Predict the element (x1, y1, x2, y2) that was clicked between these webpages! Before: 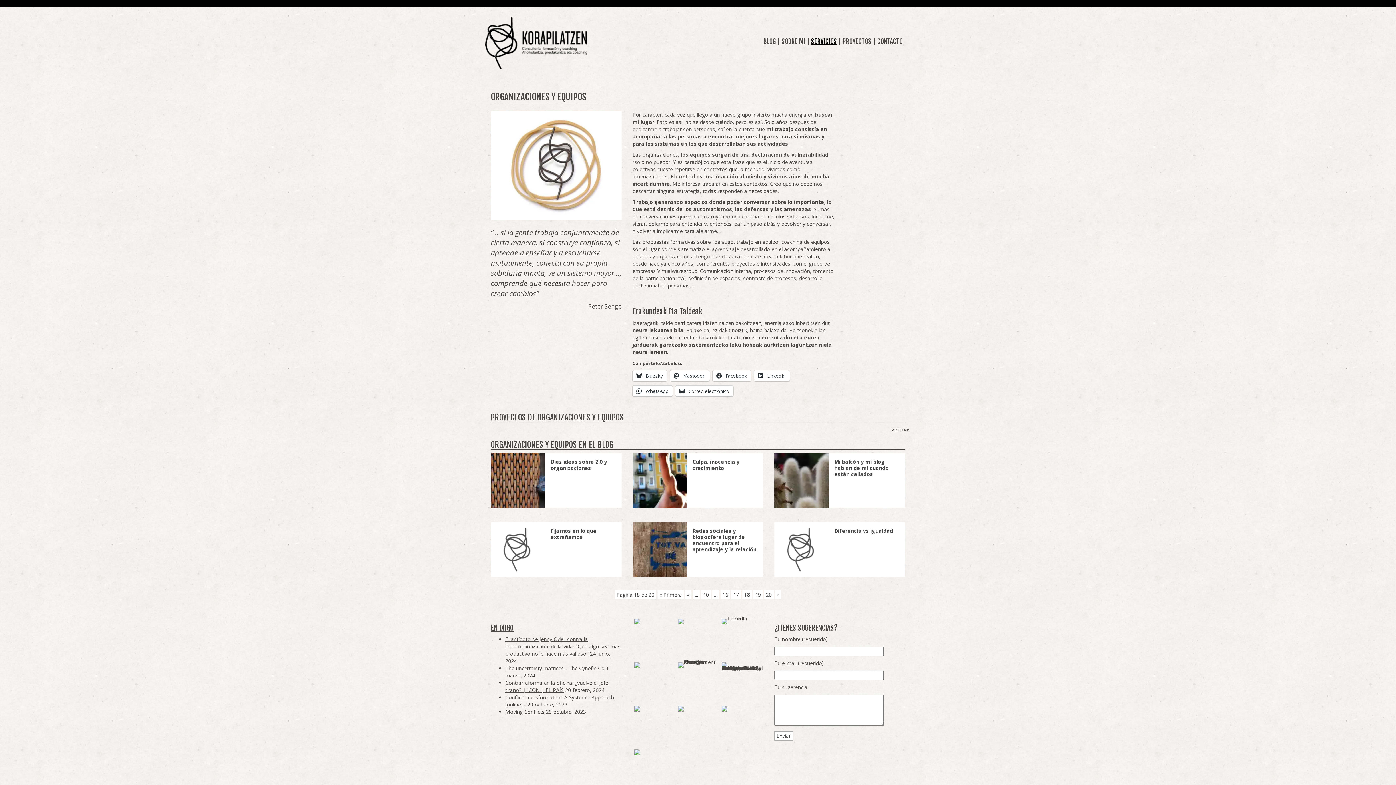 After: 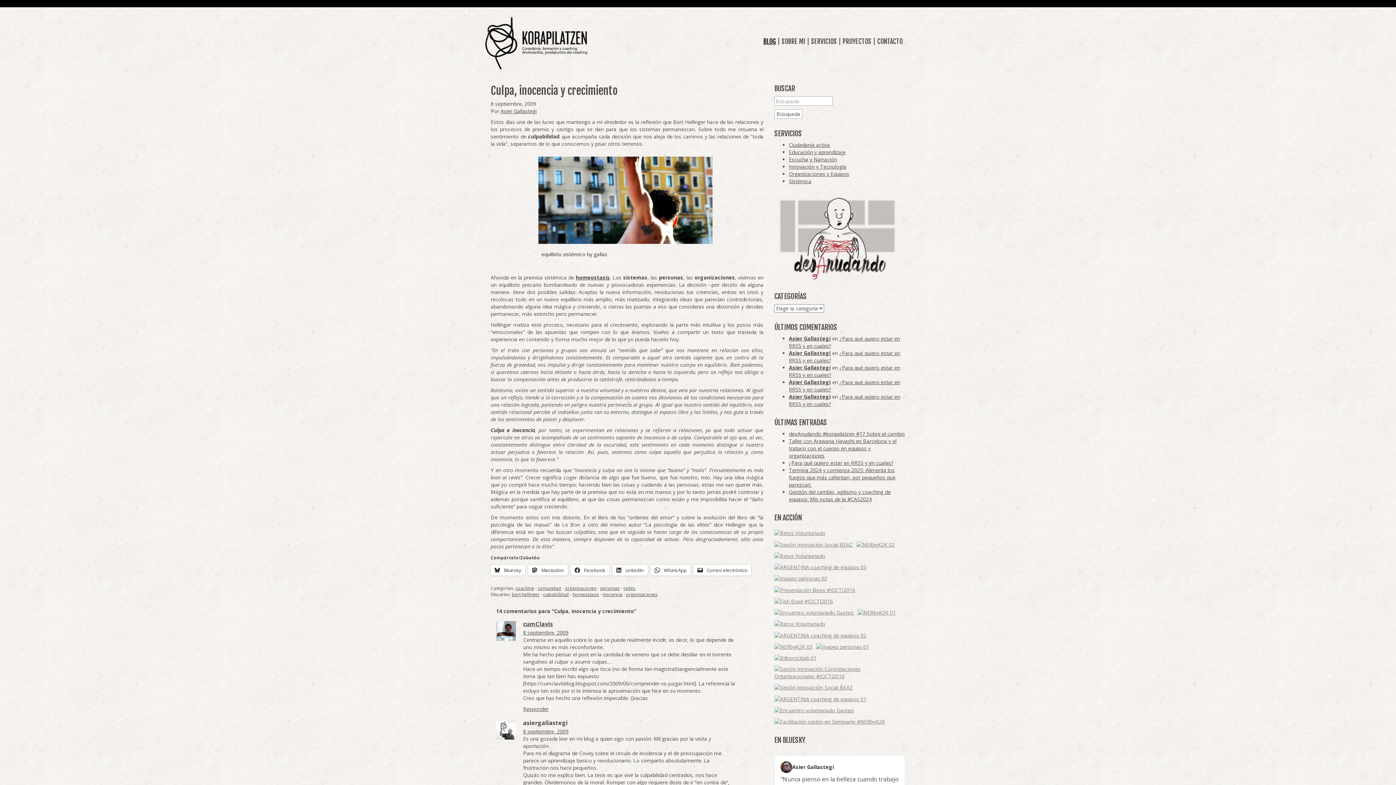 Action: bbox: (692, 458, 739, 471) label: Culpa, inocencia y crecimiento